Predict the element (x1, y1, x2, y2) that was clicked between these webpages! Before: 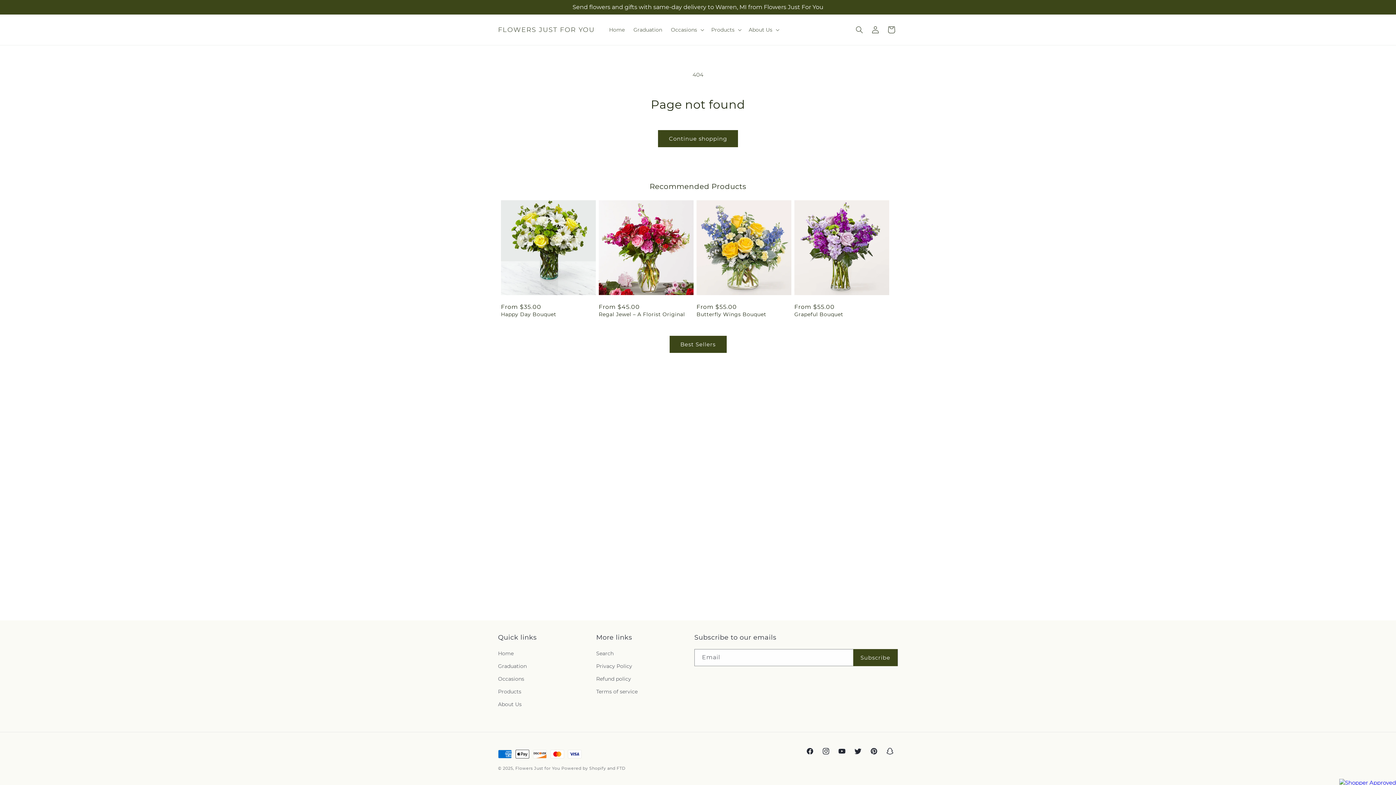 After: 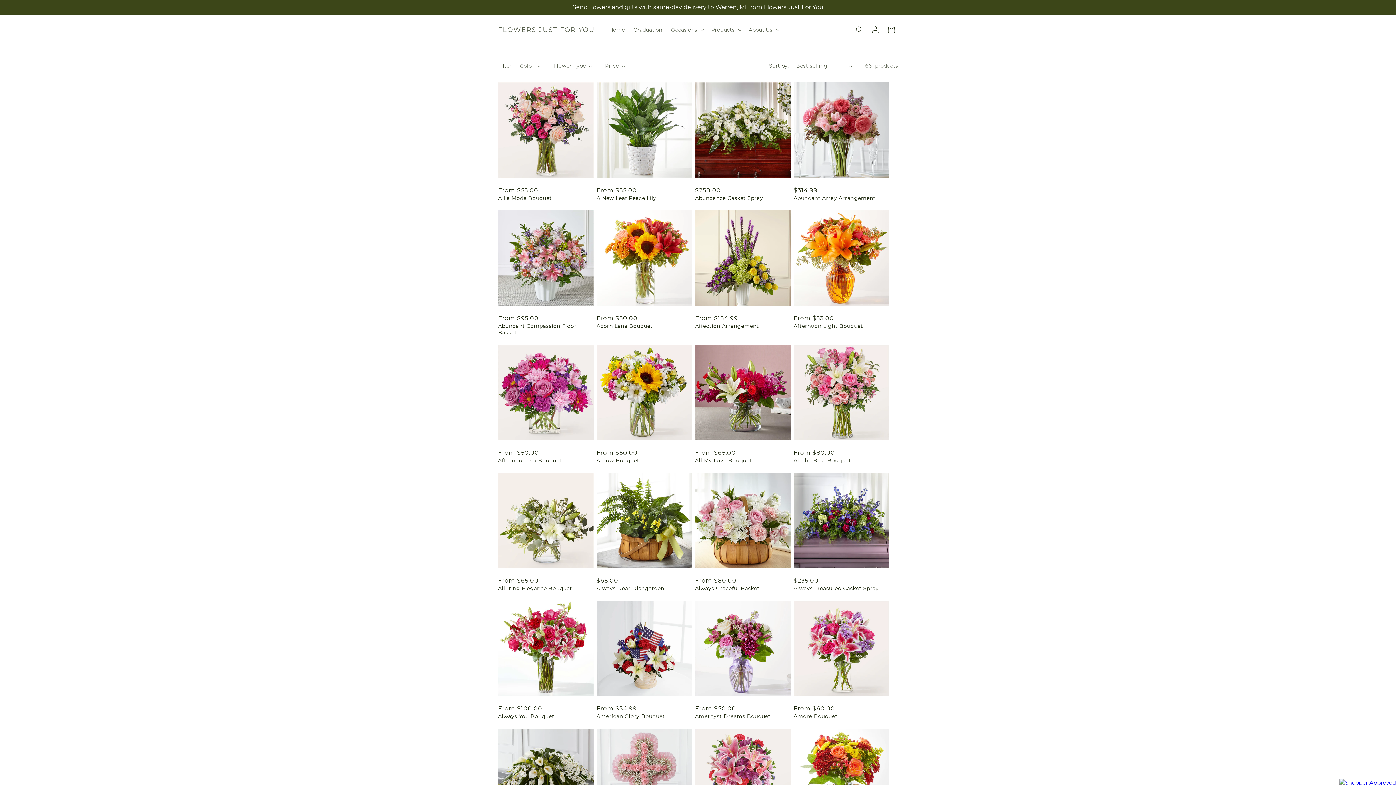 Action: label: Continue shopping bbox: (658, 130, 738, 147)